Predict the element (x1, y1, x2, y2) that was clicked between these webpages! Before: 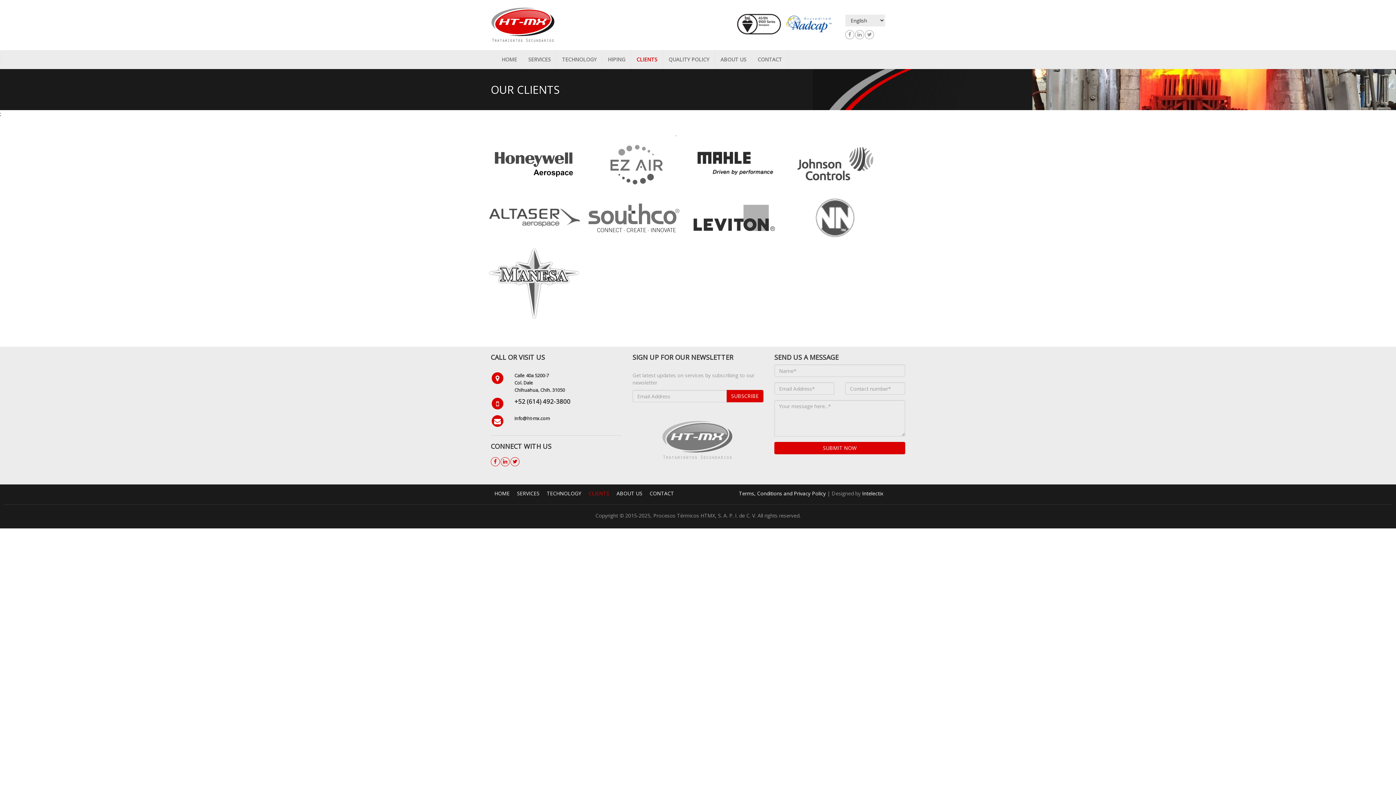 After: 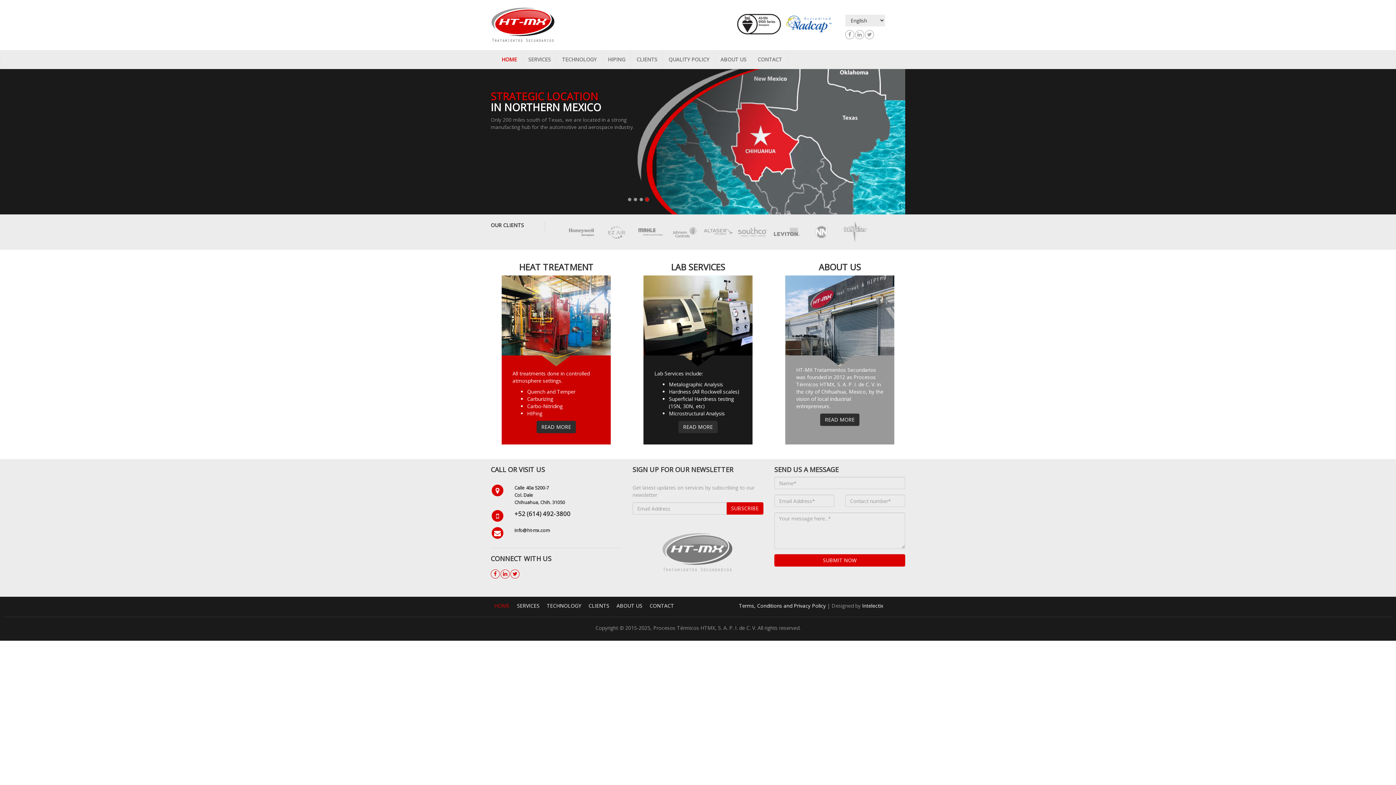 Action: label: HOME bbox: (496, 50, 522, 68)